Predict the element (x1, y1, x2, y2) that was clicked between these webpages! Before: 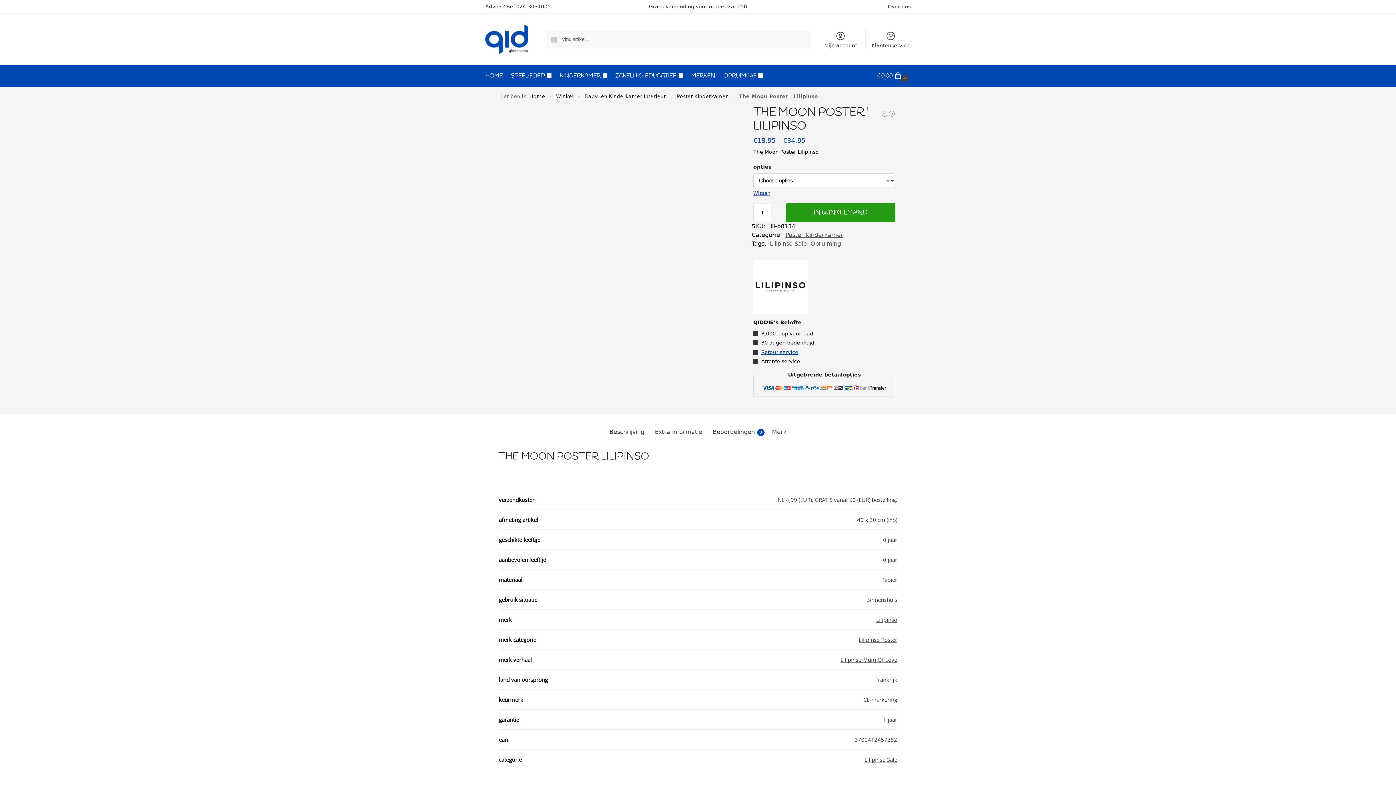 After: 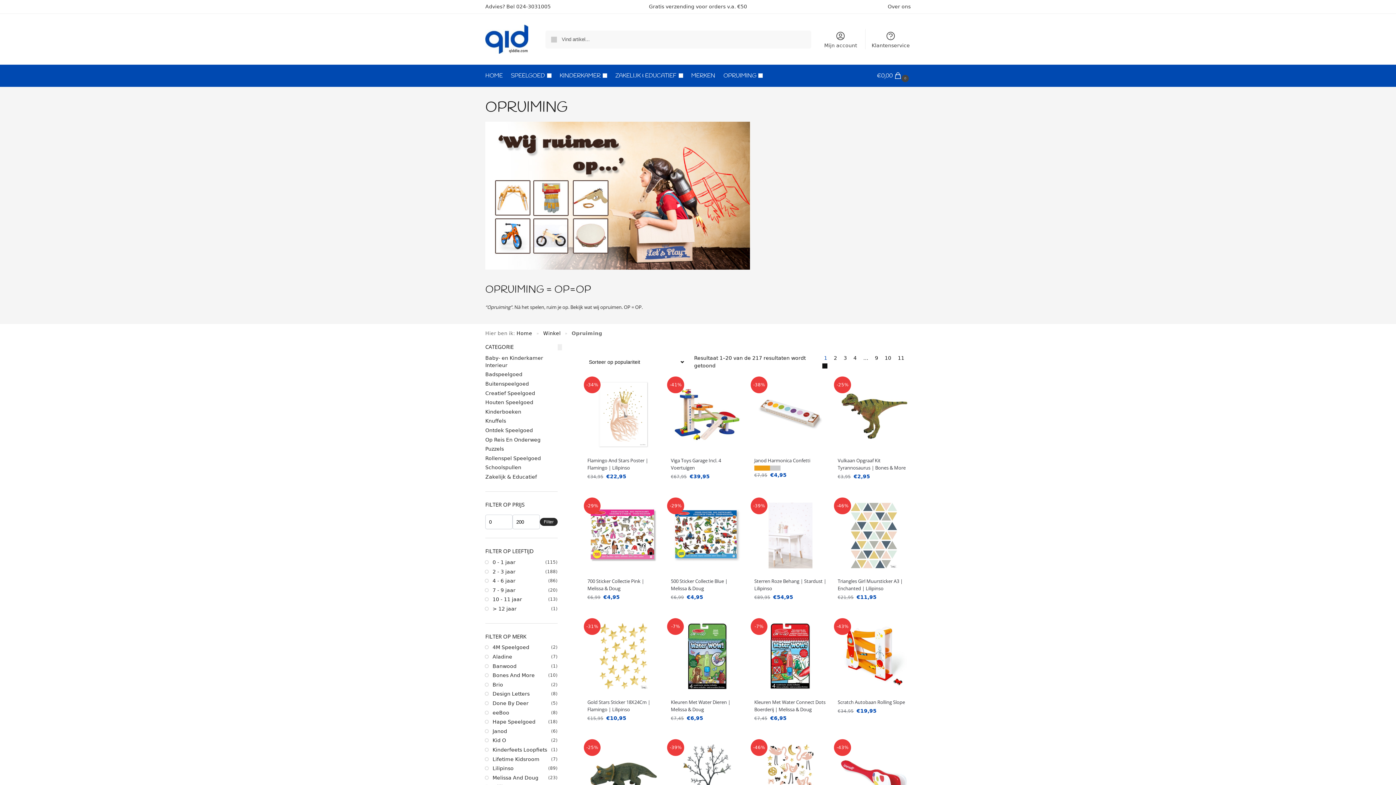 Action: label: Opruiming bbox: (810, 240, 841, 247)